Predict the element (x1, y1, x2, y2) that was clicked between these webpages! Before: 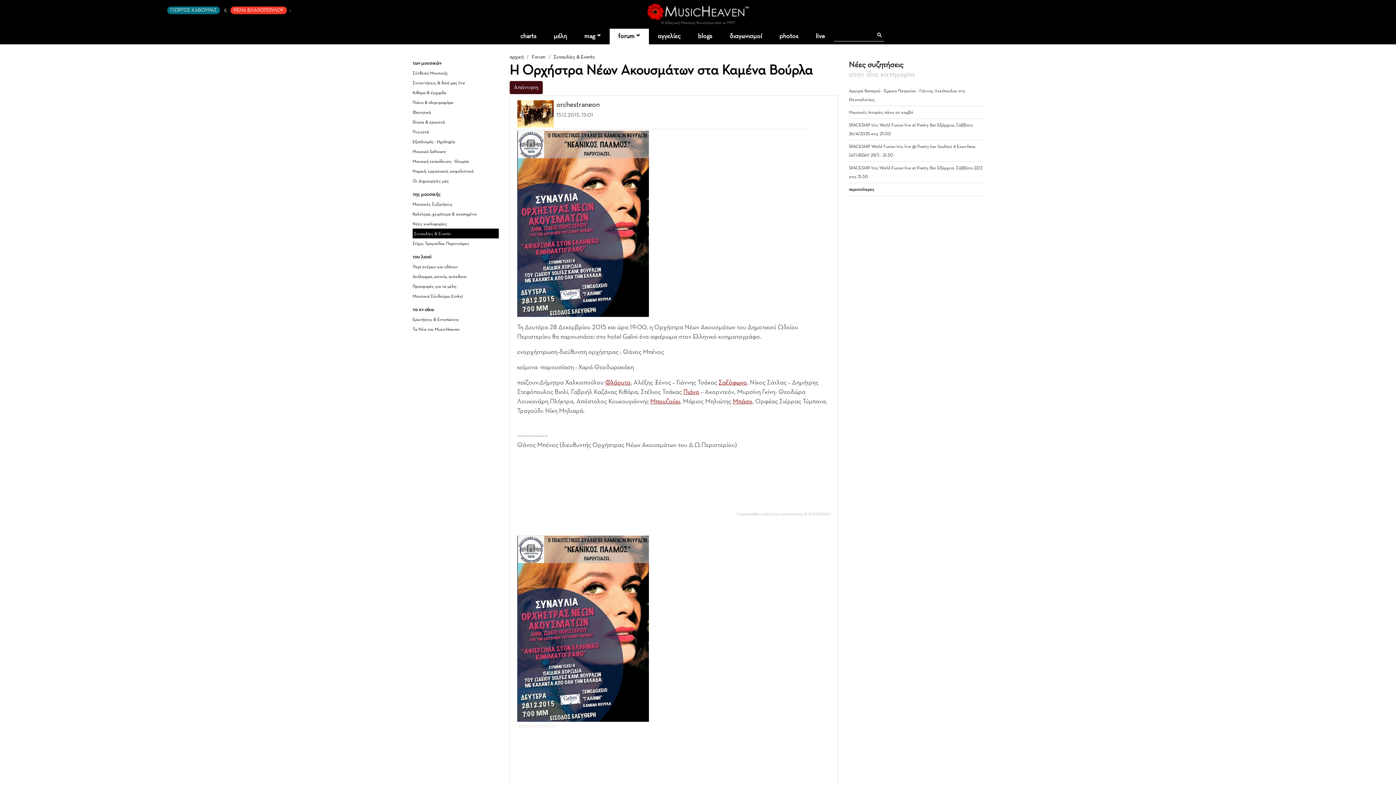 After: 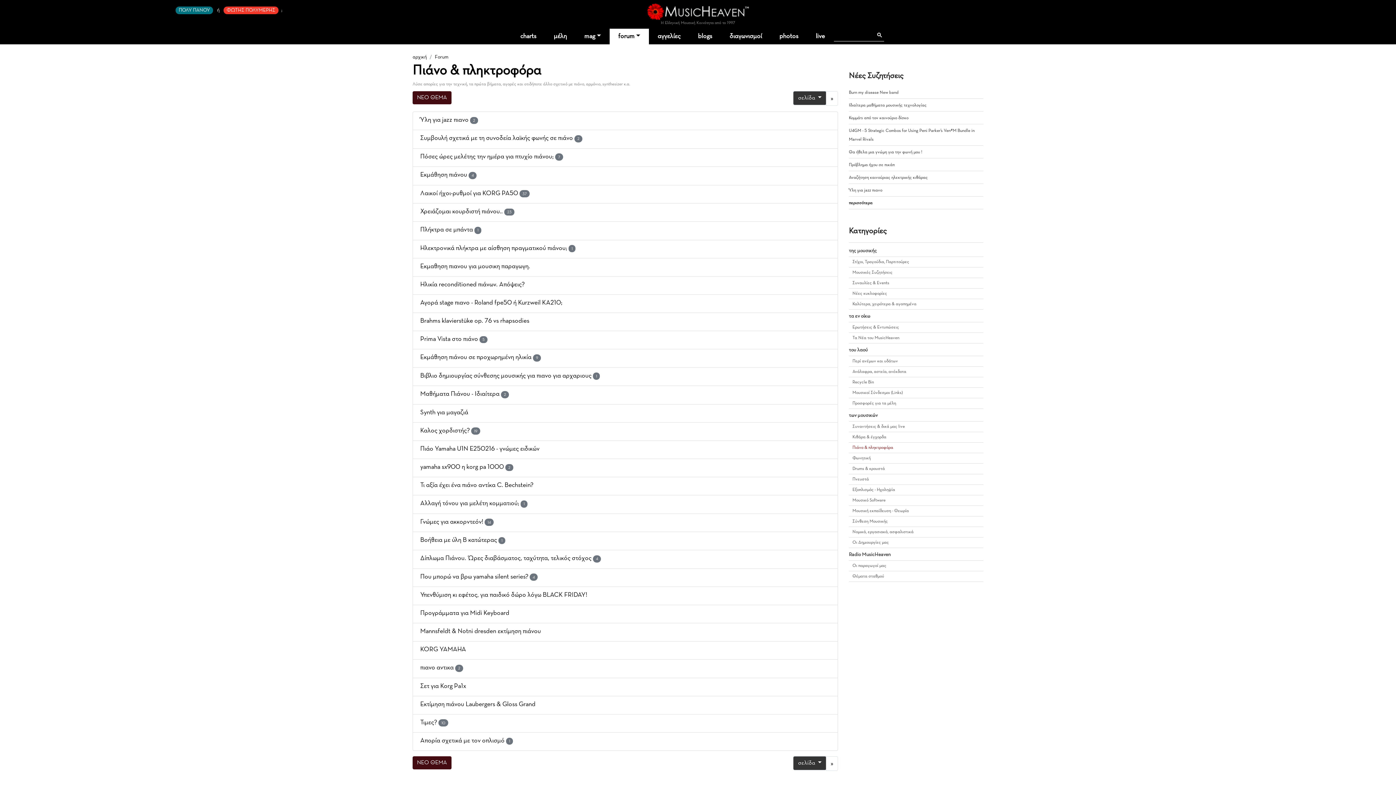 Action: bbox: (412, 100, 453, 105) label: Πιάνο & πληκτροφόρα